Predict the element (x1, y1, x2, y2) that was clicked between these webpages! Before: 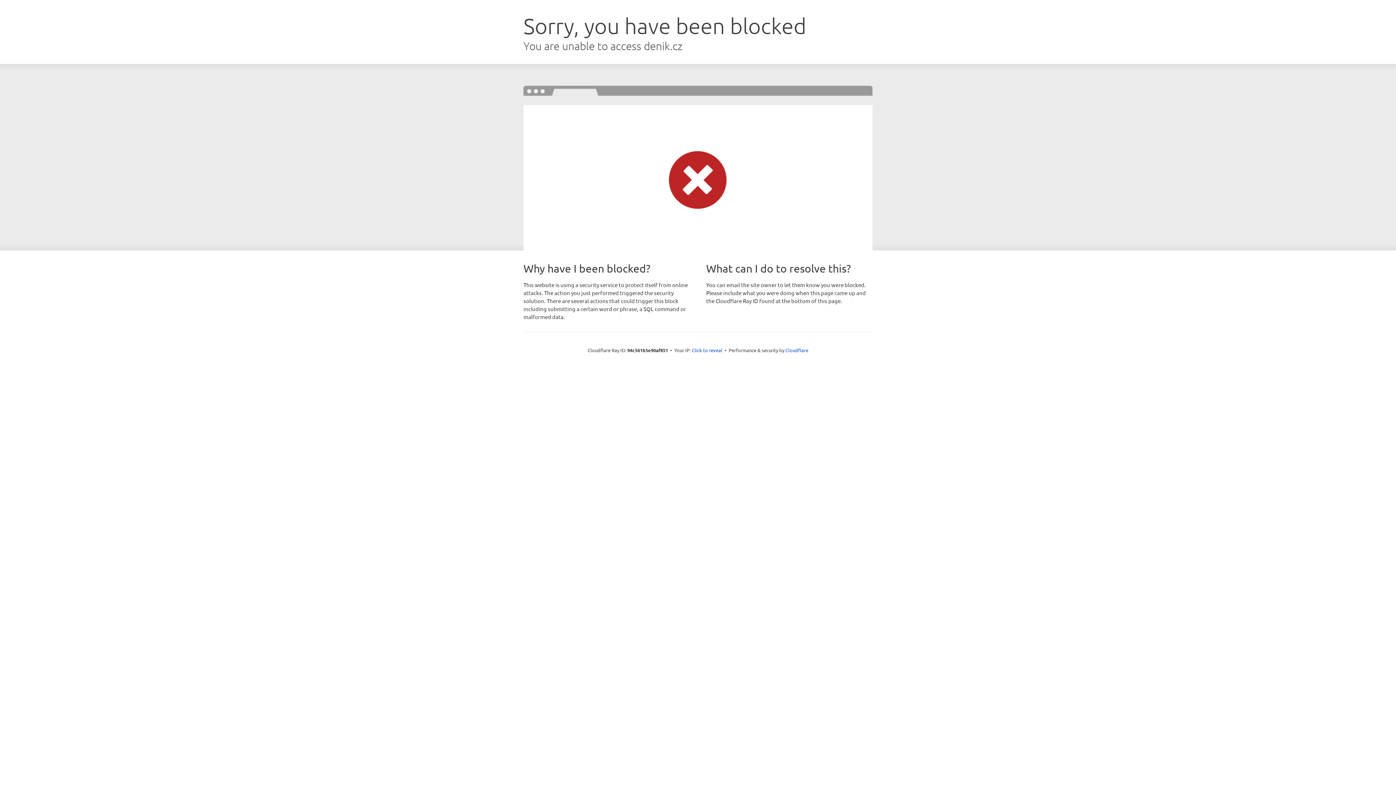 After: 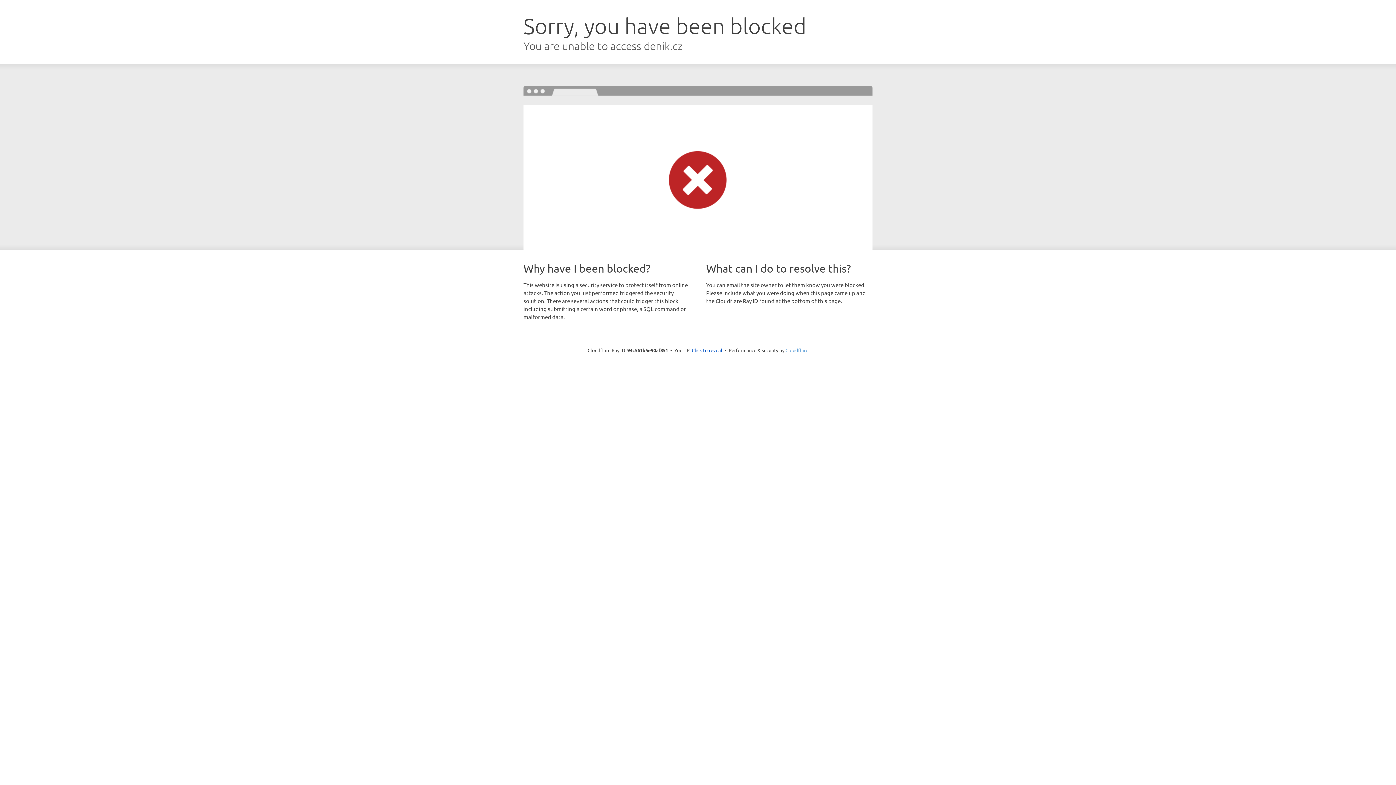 Action: bbox: (785, 347, 808, 353) label: Cloudflare